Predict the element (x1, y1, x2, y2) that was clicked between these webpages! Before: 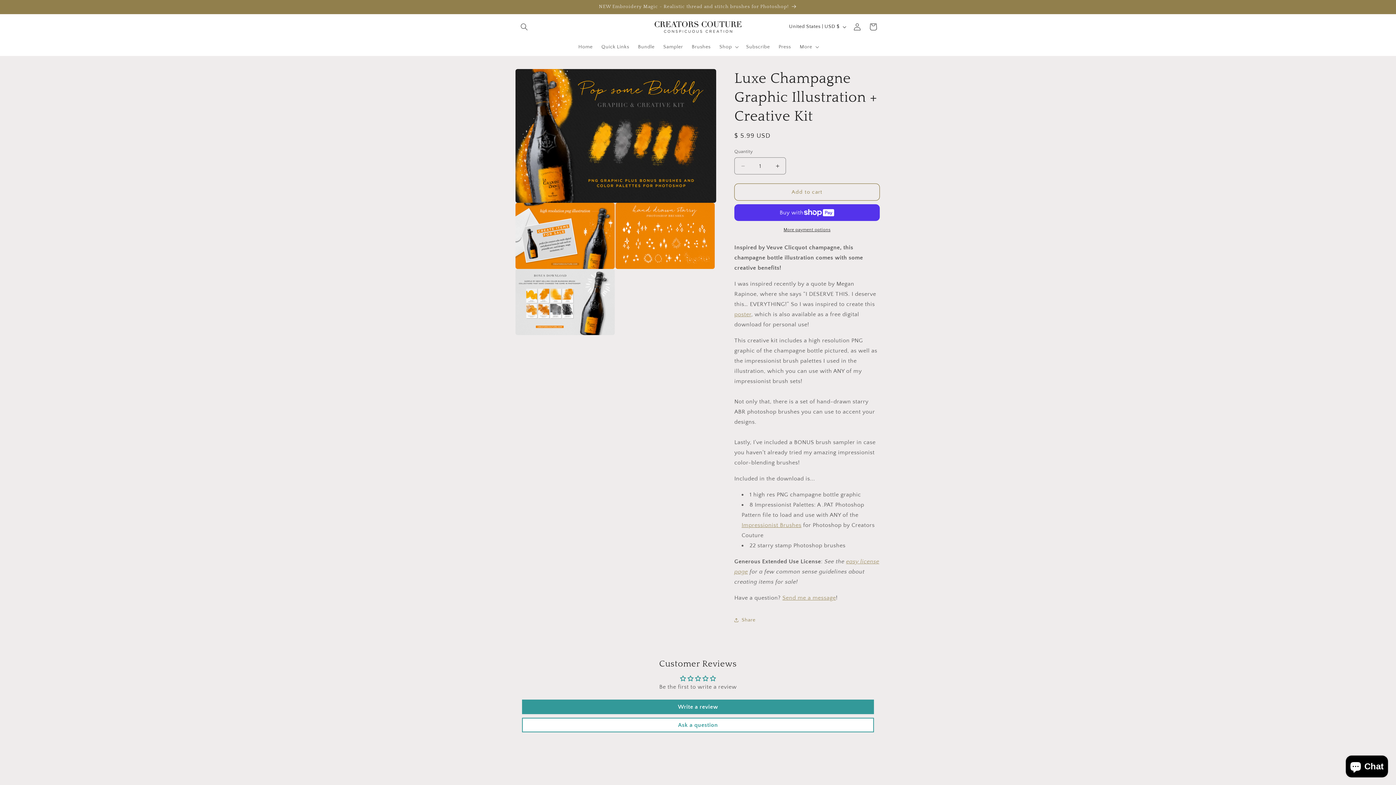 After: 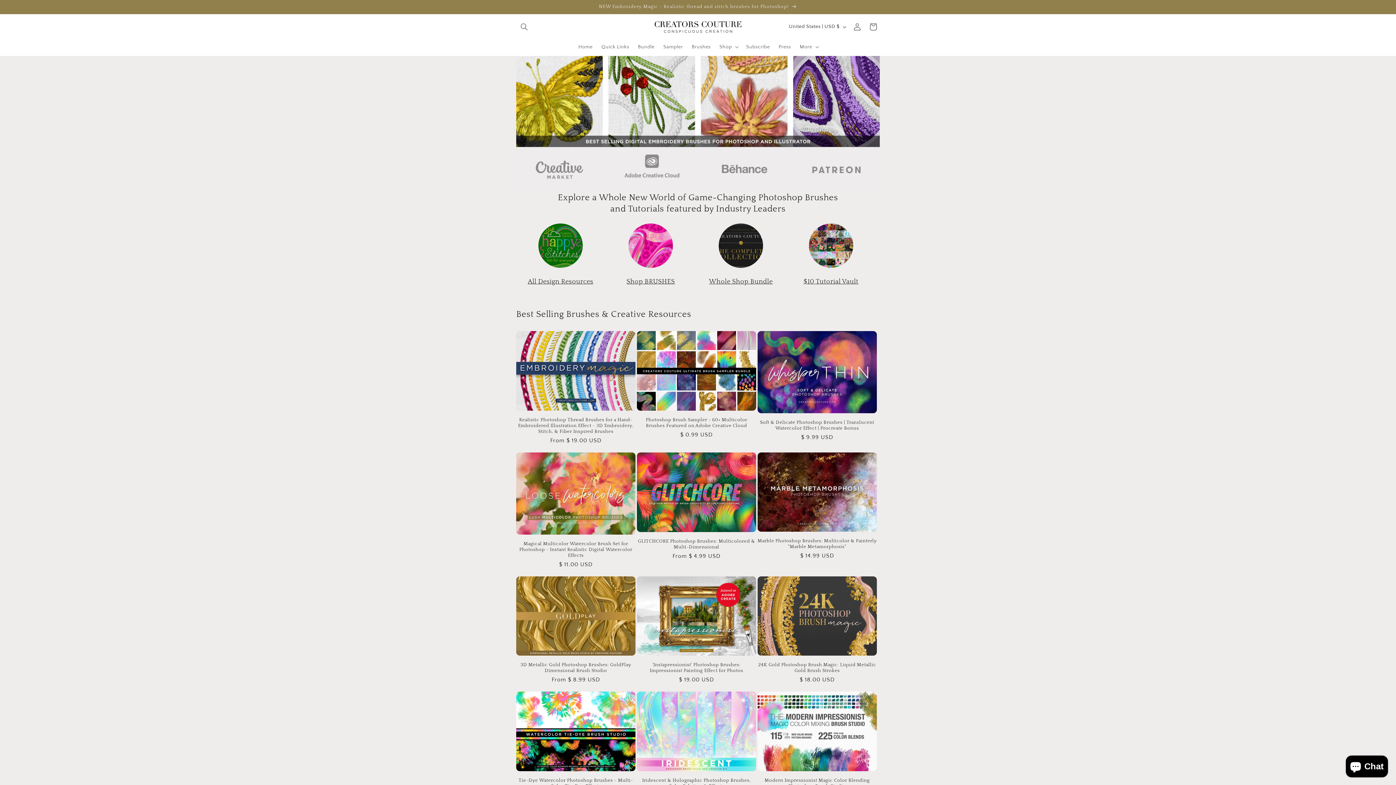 Action: label: Home bbox: (574, 39, 597, 54)